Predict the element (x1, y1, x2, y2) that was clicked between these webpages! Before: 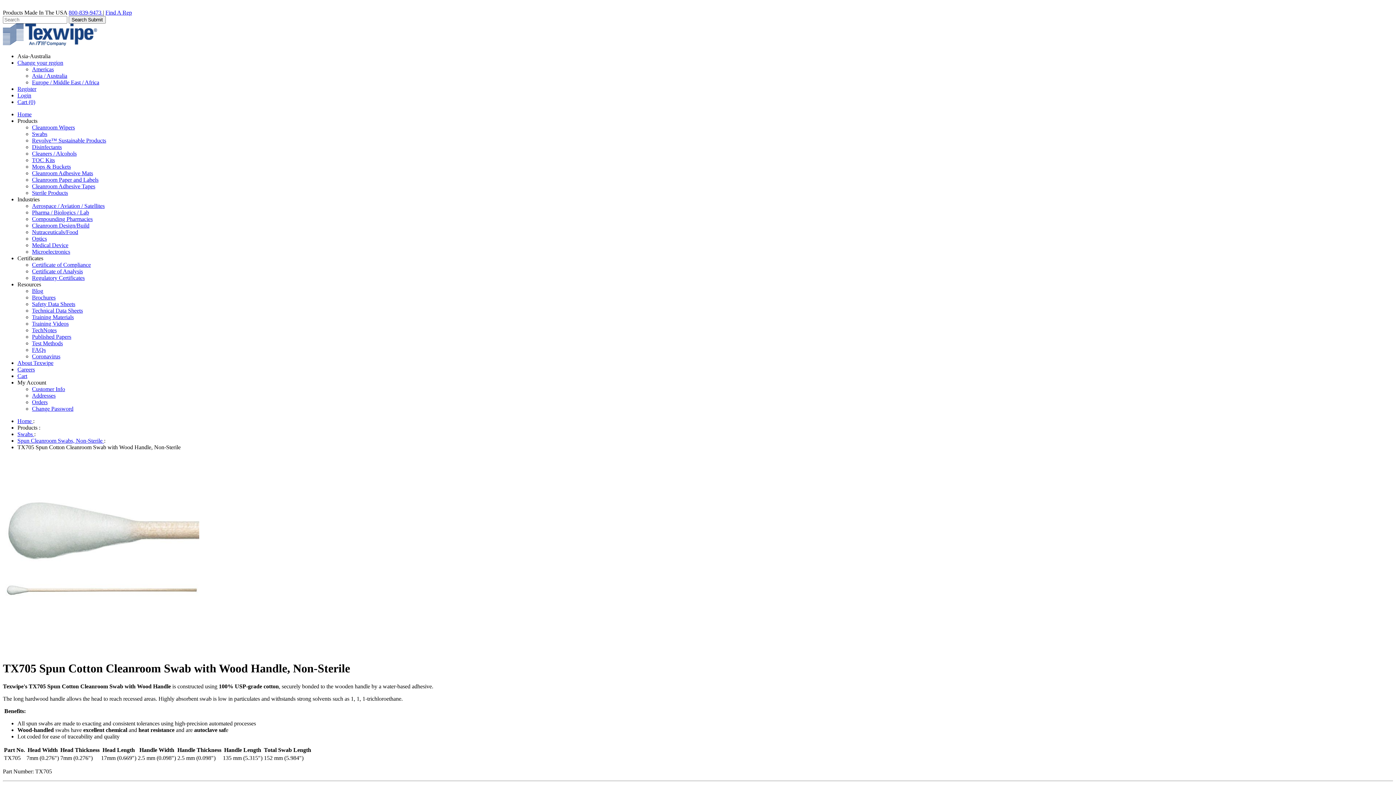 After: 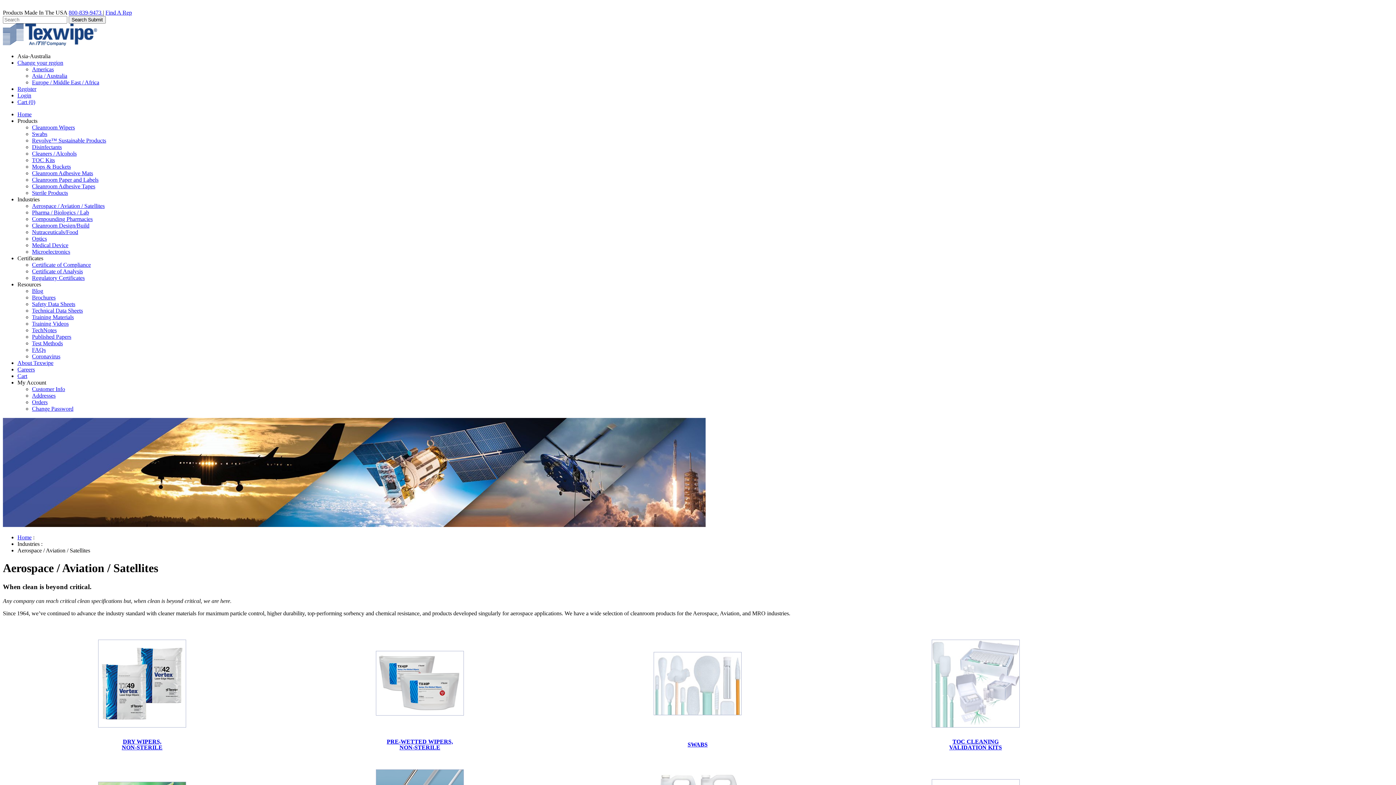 Action: bbox: (32, 202, 104, 209) label: Aerospace / Aviation / Satellites